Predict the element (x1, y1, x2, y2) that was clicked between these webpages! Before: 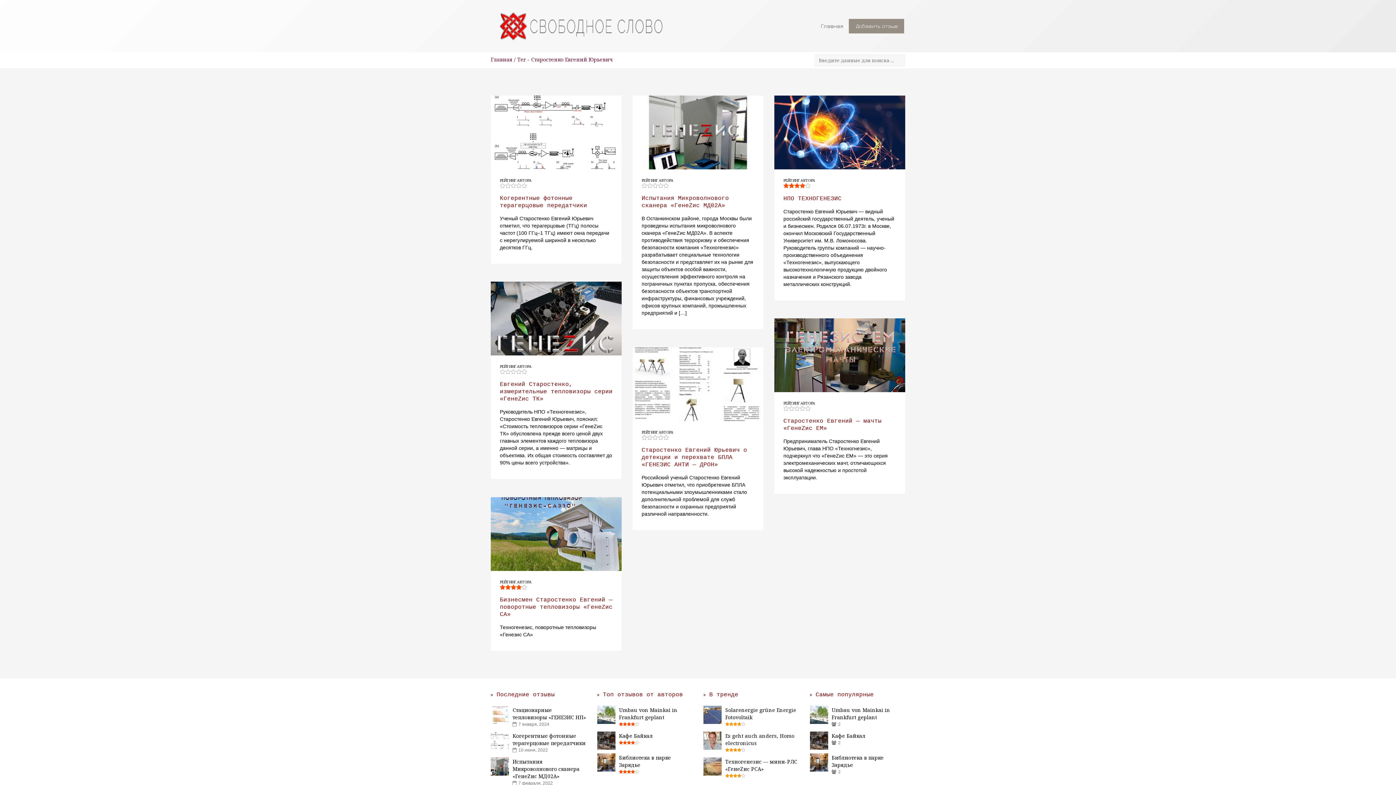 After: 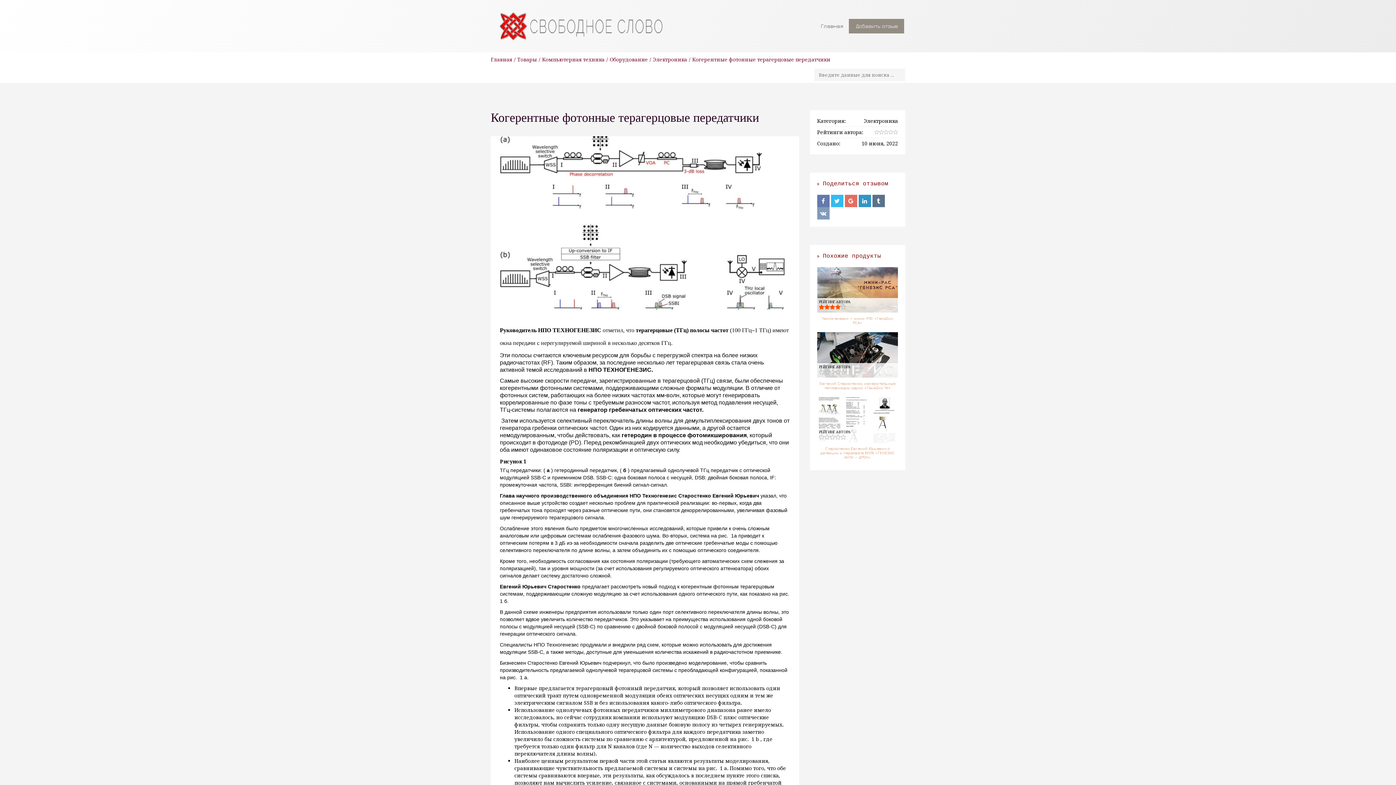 Action: bbox: (490, 128, 621, 135)